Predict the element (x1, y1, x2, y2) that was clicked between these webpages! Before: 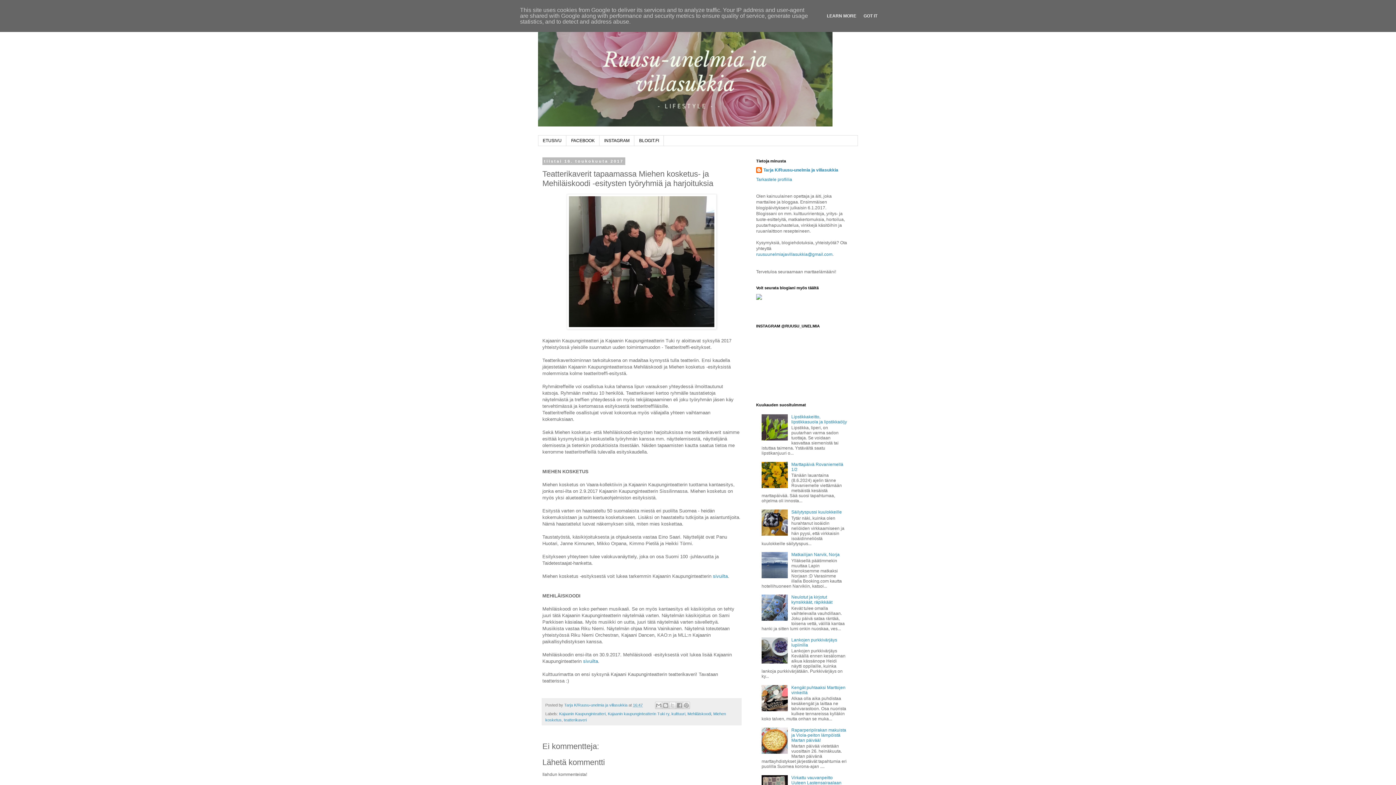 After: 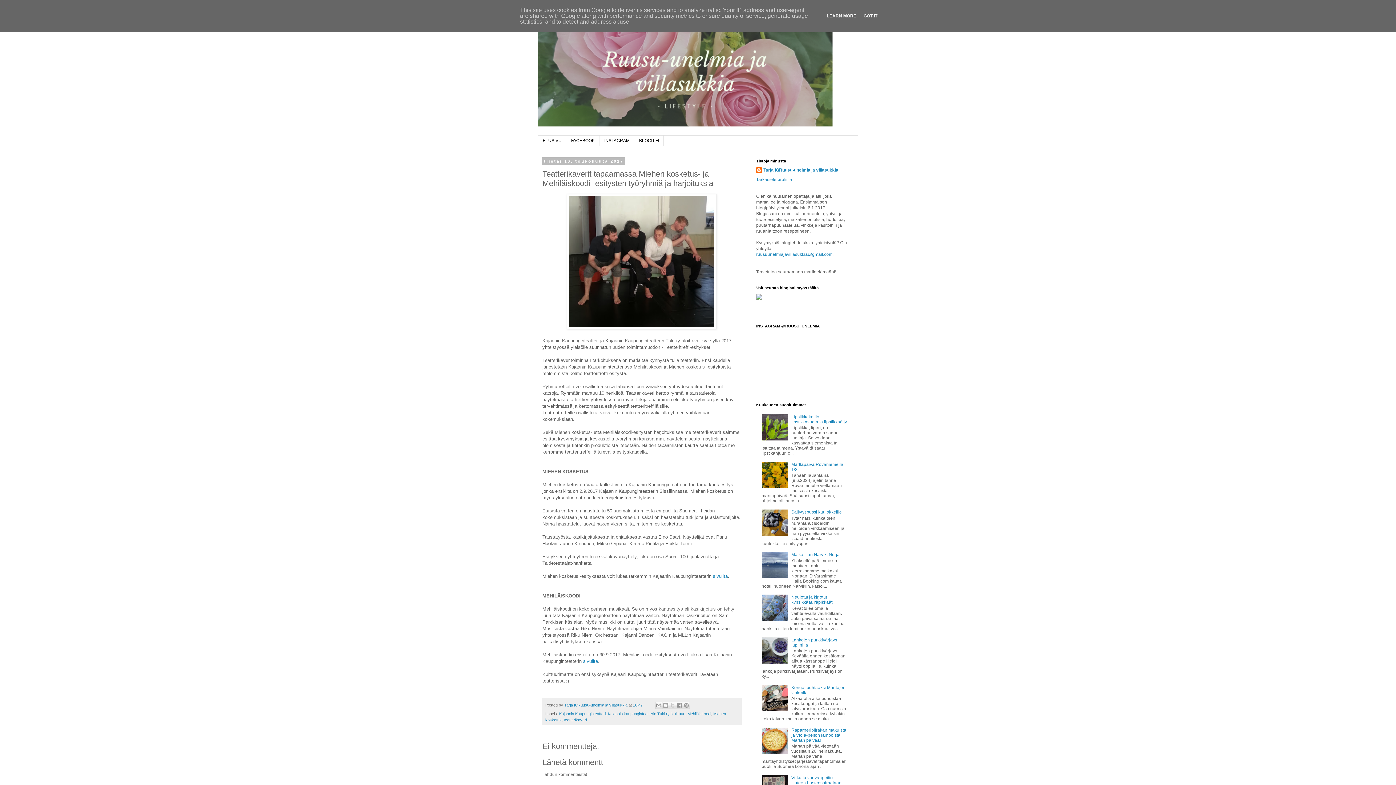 Action: bbox: (761, 484, 789, 489)